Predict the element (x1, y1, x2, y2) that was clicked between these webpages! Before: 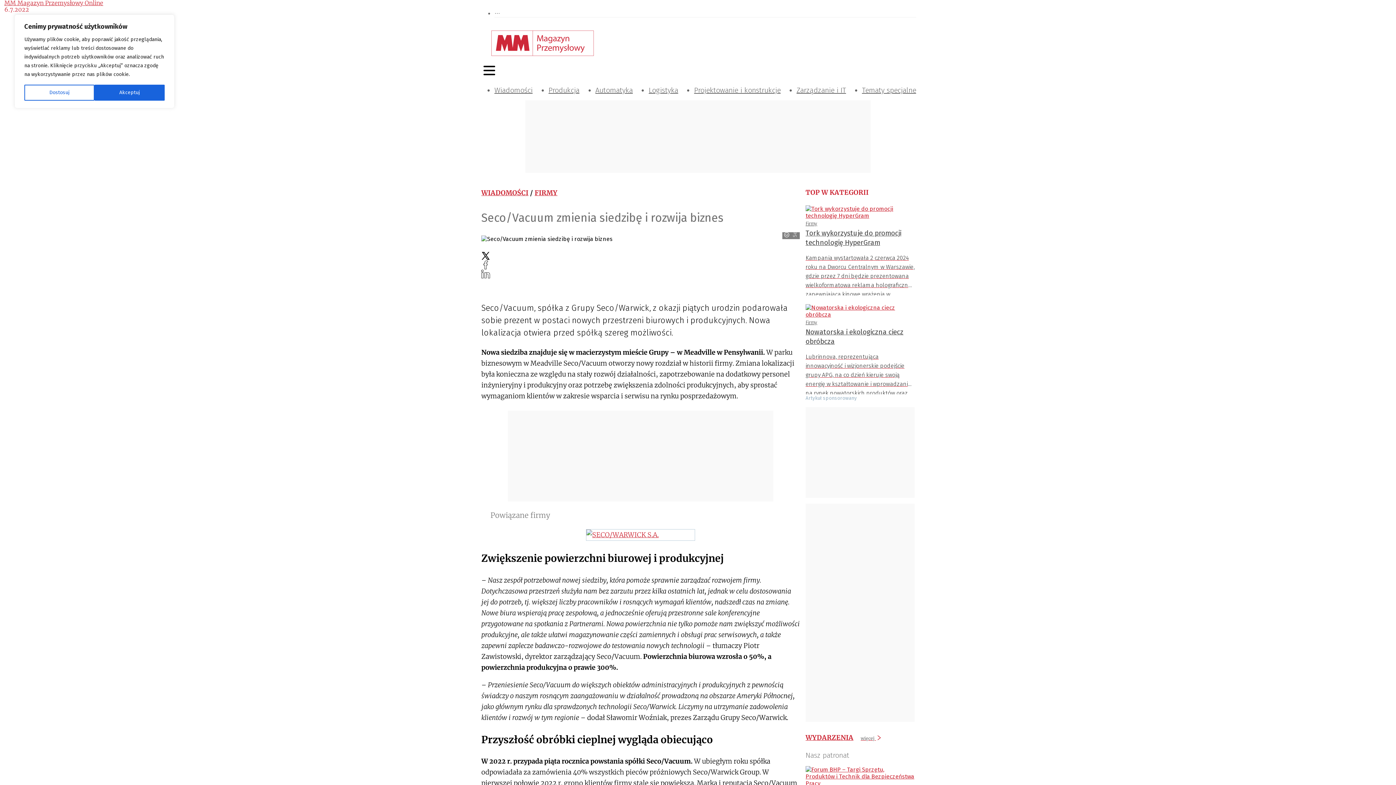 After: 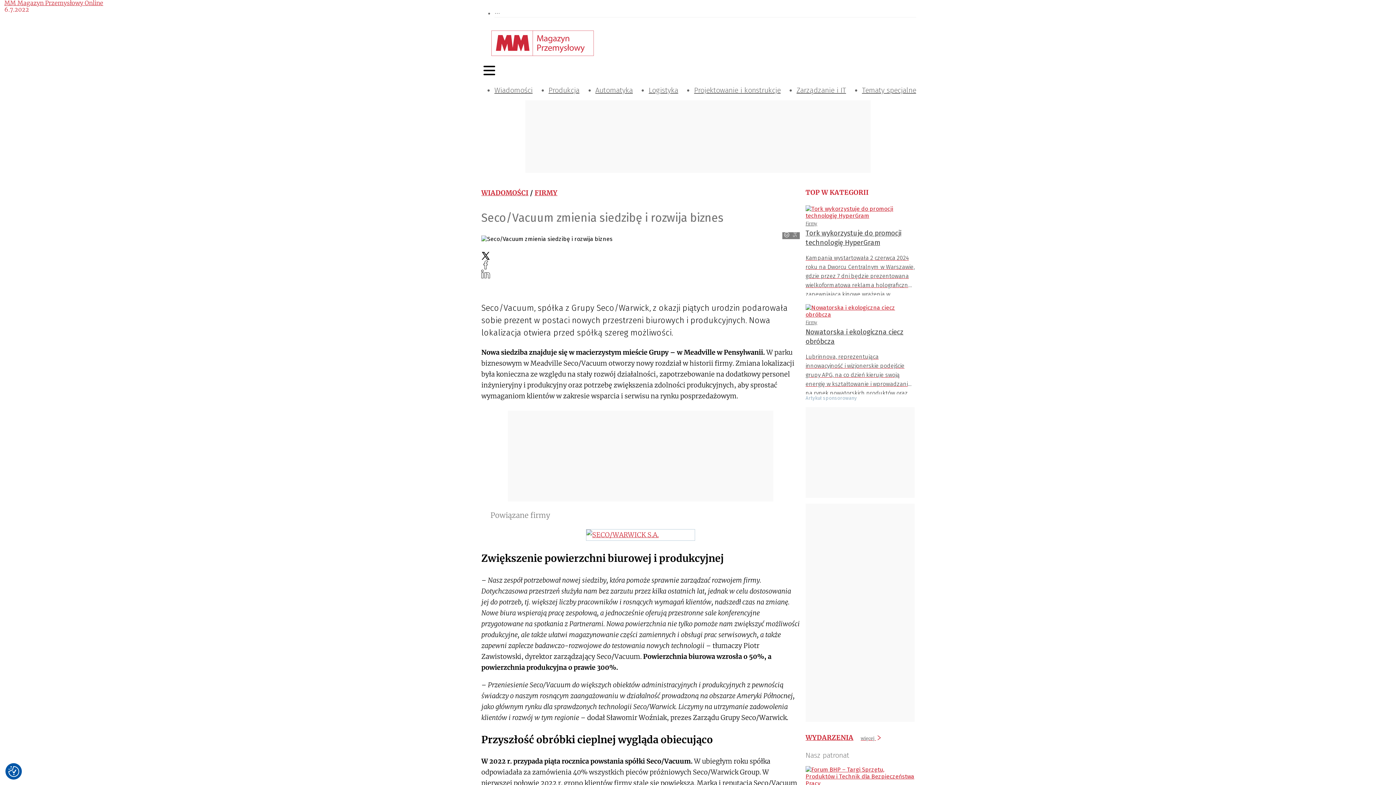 Action: bbox: (94, 84, 164, 100) label: Akceptuj